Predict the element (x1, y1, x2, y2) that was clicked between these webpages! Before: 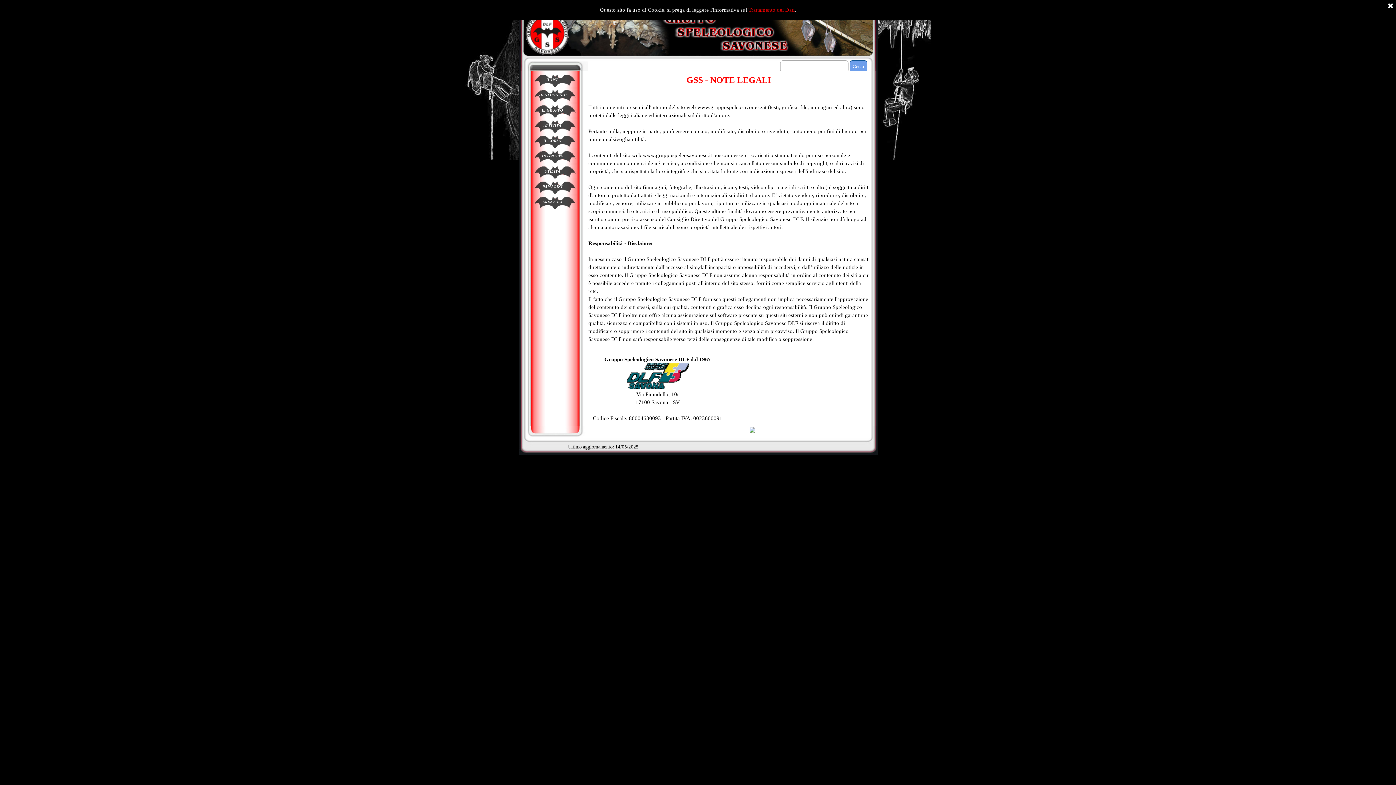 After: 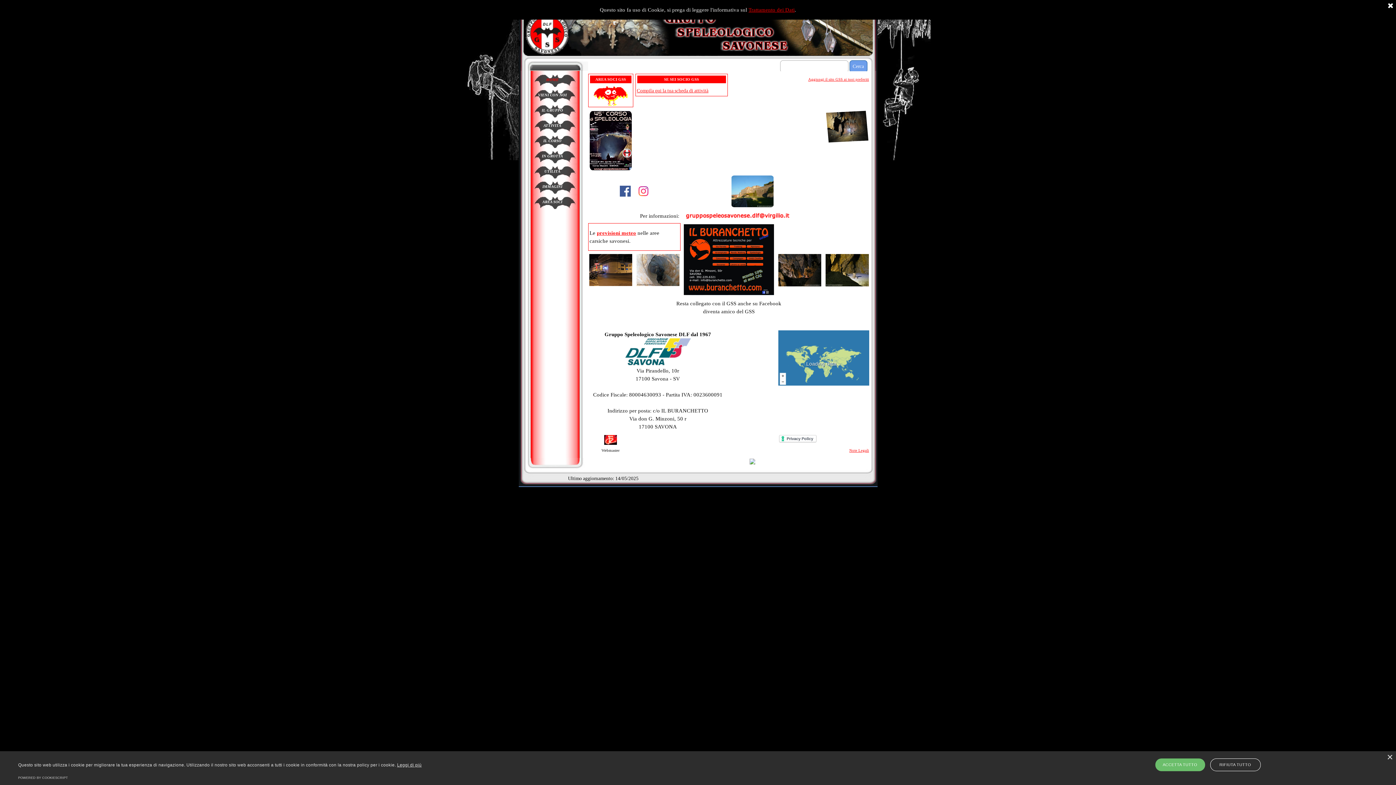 Action: bbox: (520, 72, 584, 87) label: HOME